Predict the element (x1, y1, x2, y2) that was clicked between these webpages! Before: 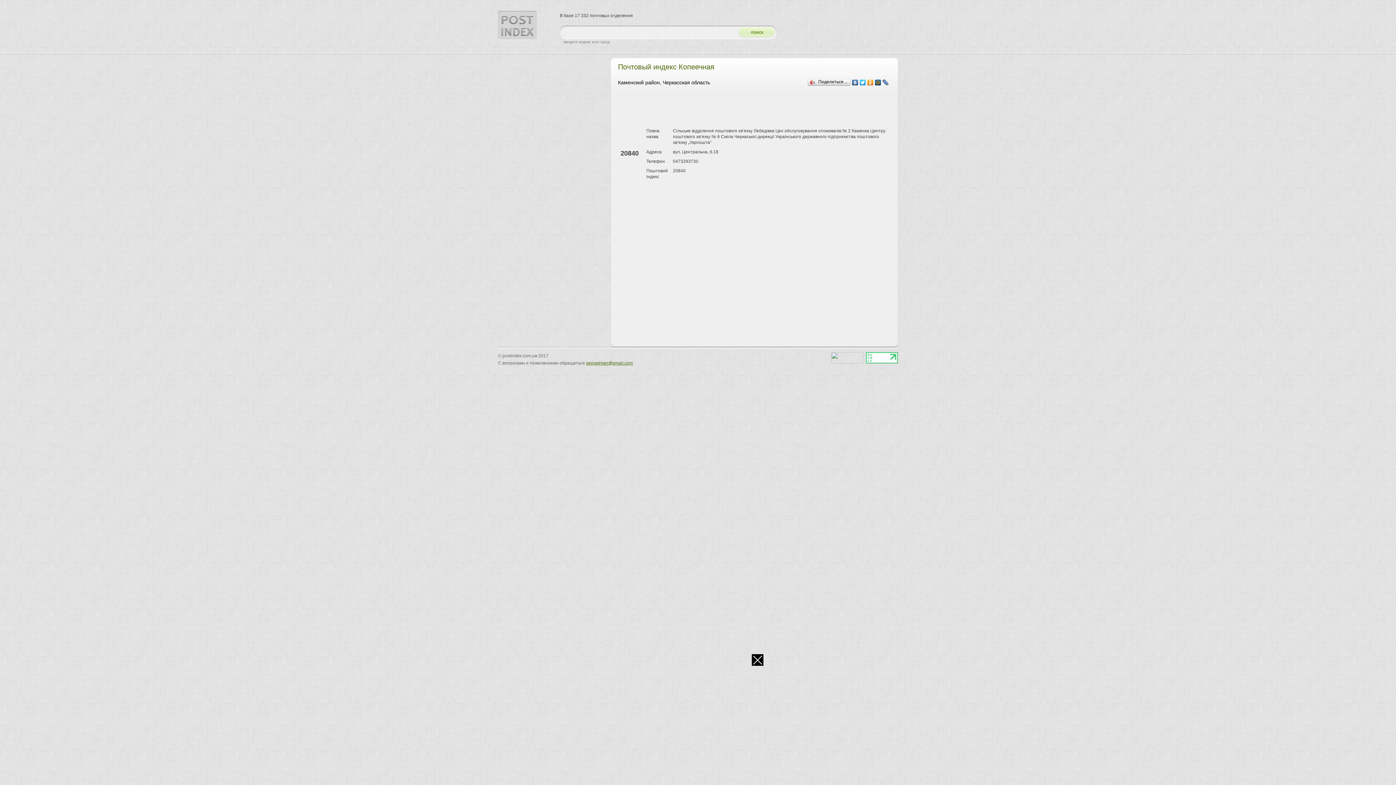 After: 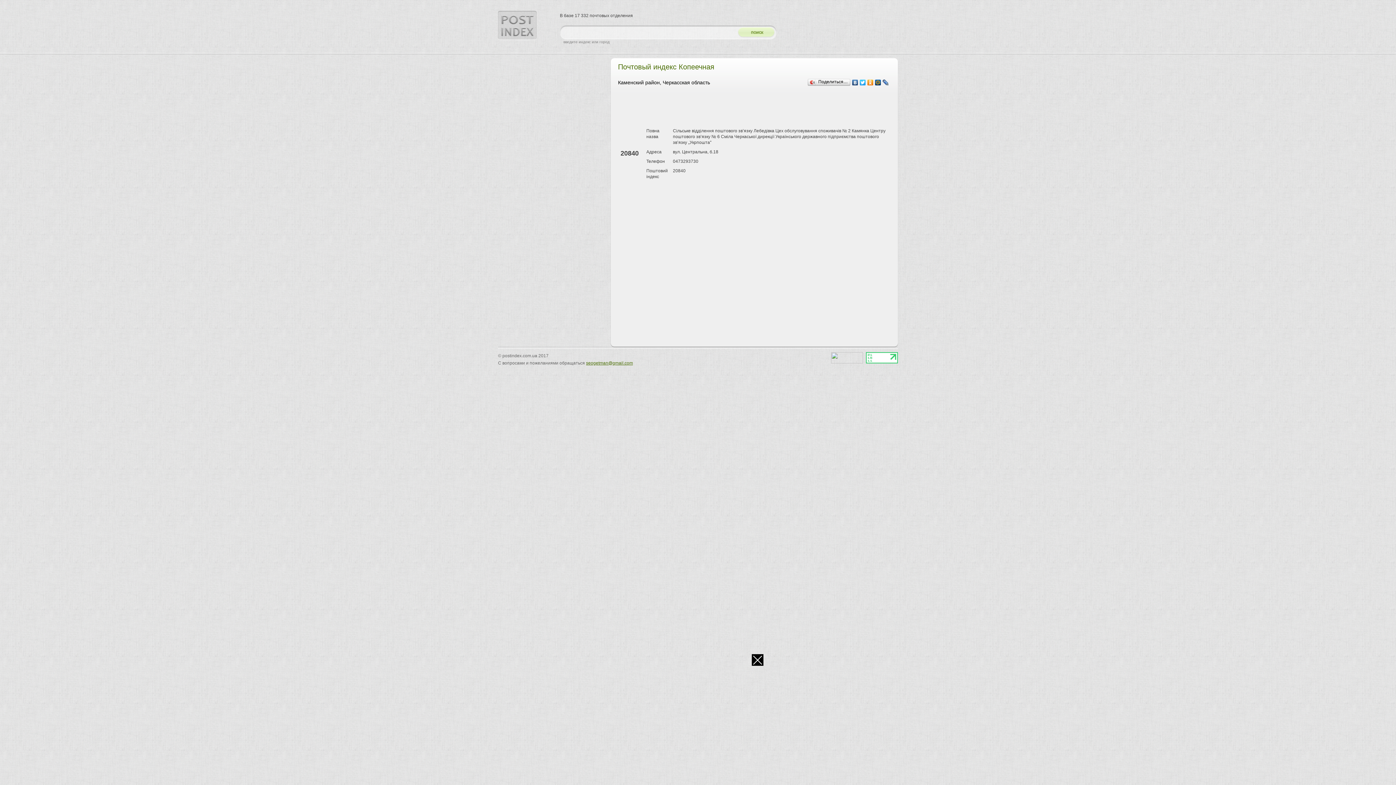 Action: bbox: (882, 77, 889, 87)